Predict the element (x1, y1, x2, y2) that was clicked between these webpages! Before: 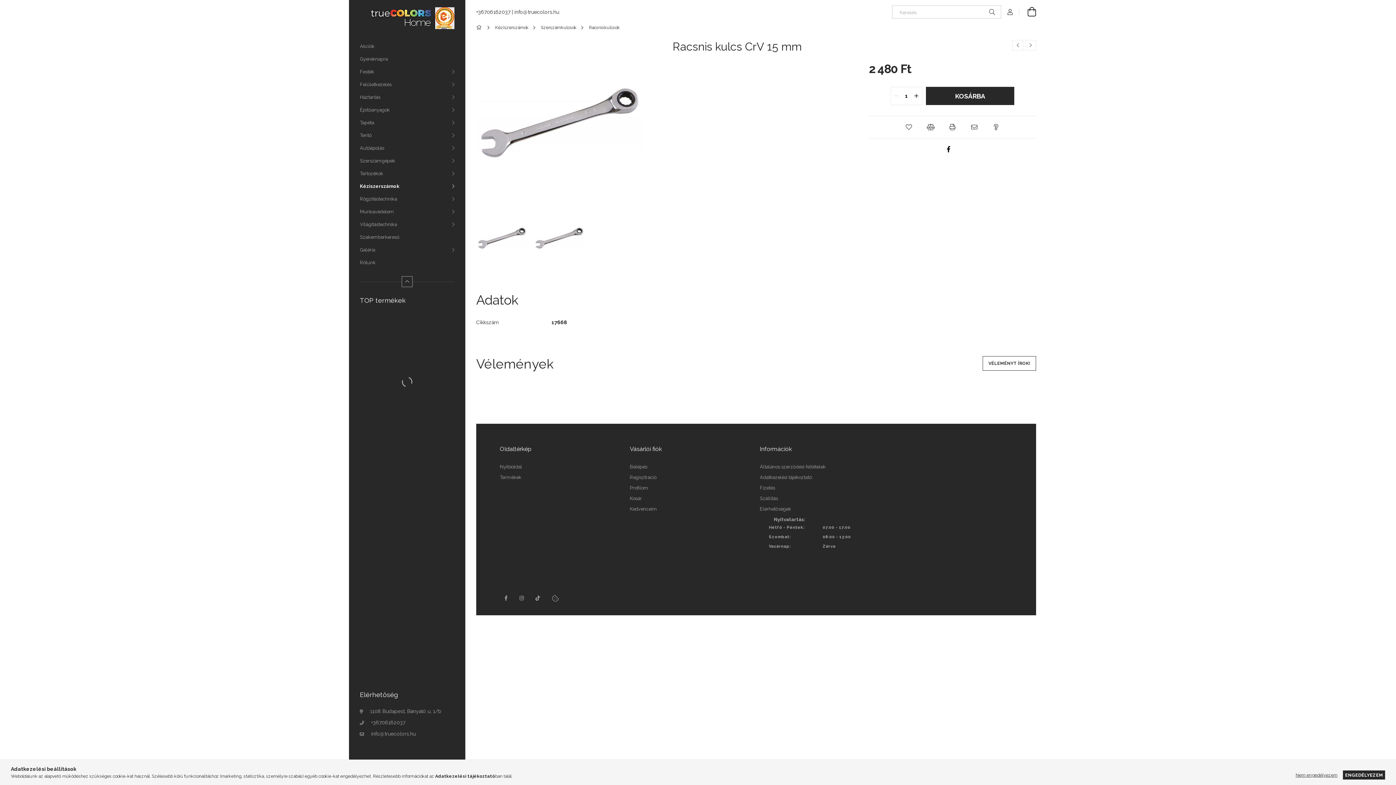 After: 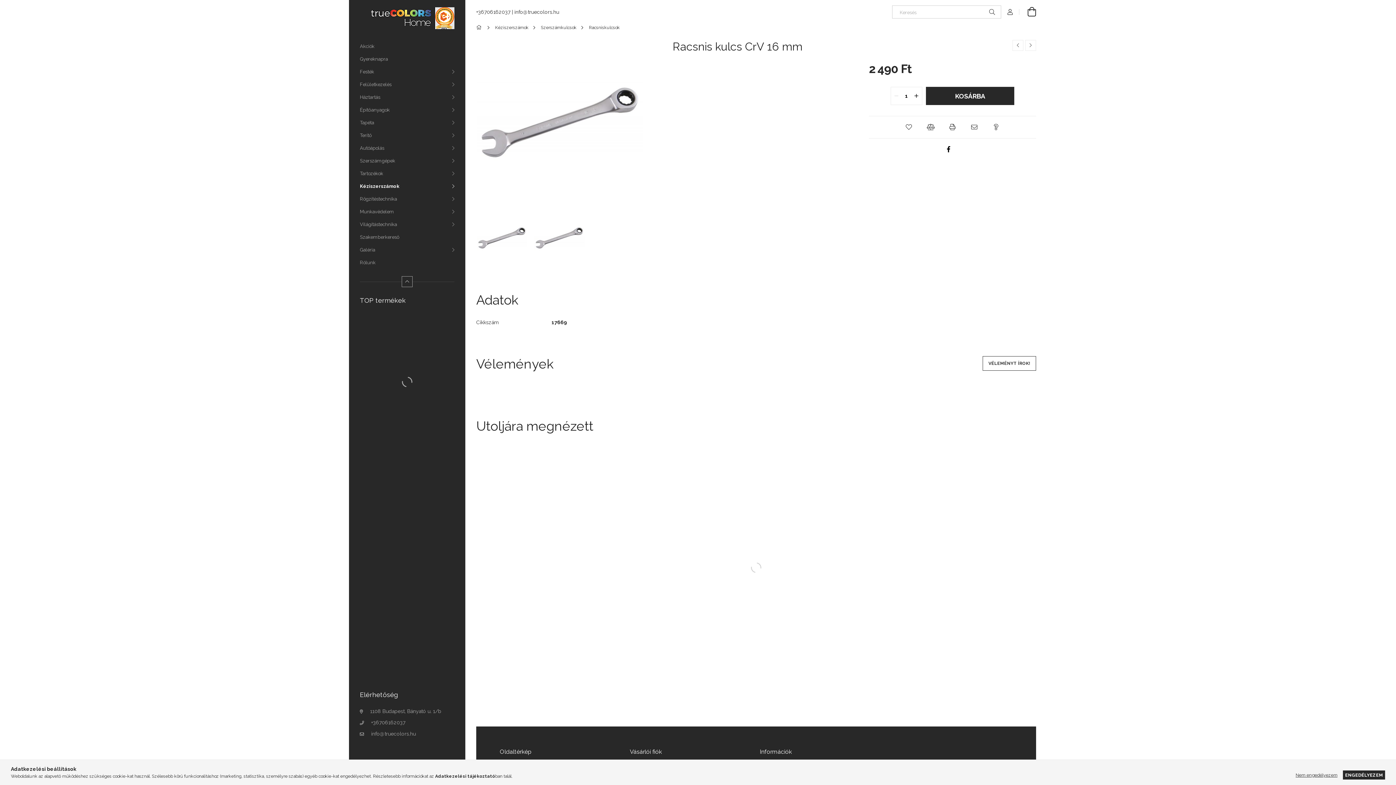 Action: label: Következő termék bbox: (1025, 40, 1036, 50)